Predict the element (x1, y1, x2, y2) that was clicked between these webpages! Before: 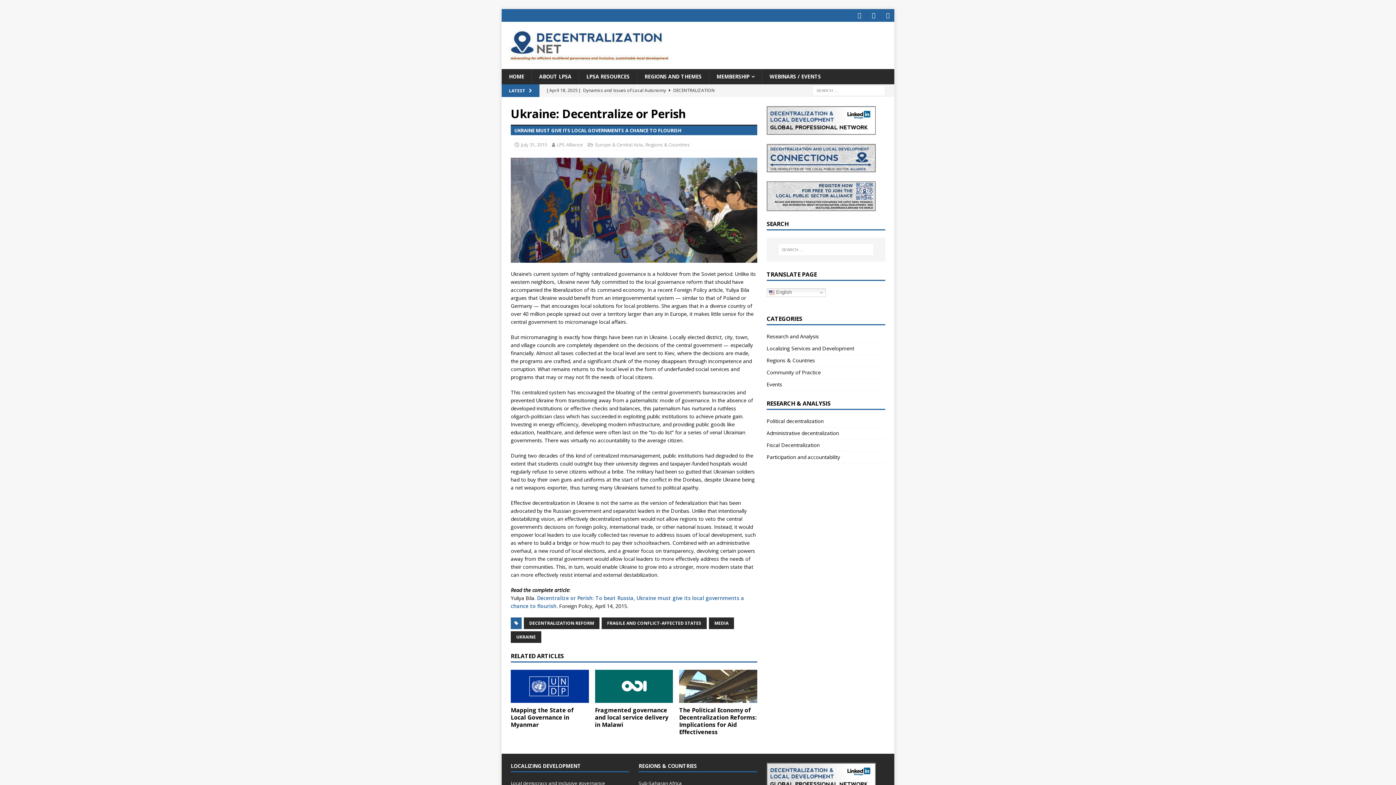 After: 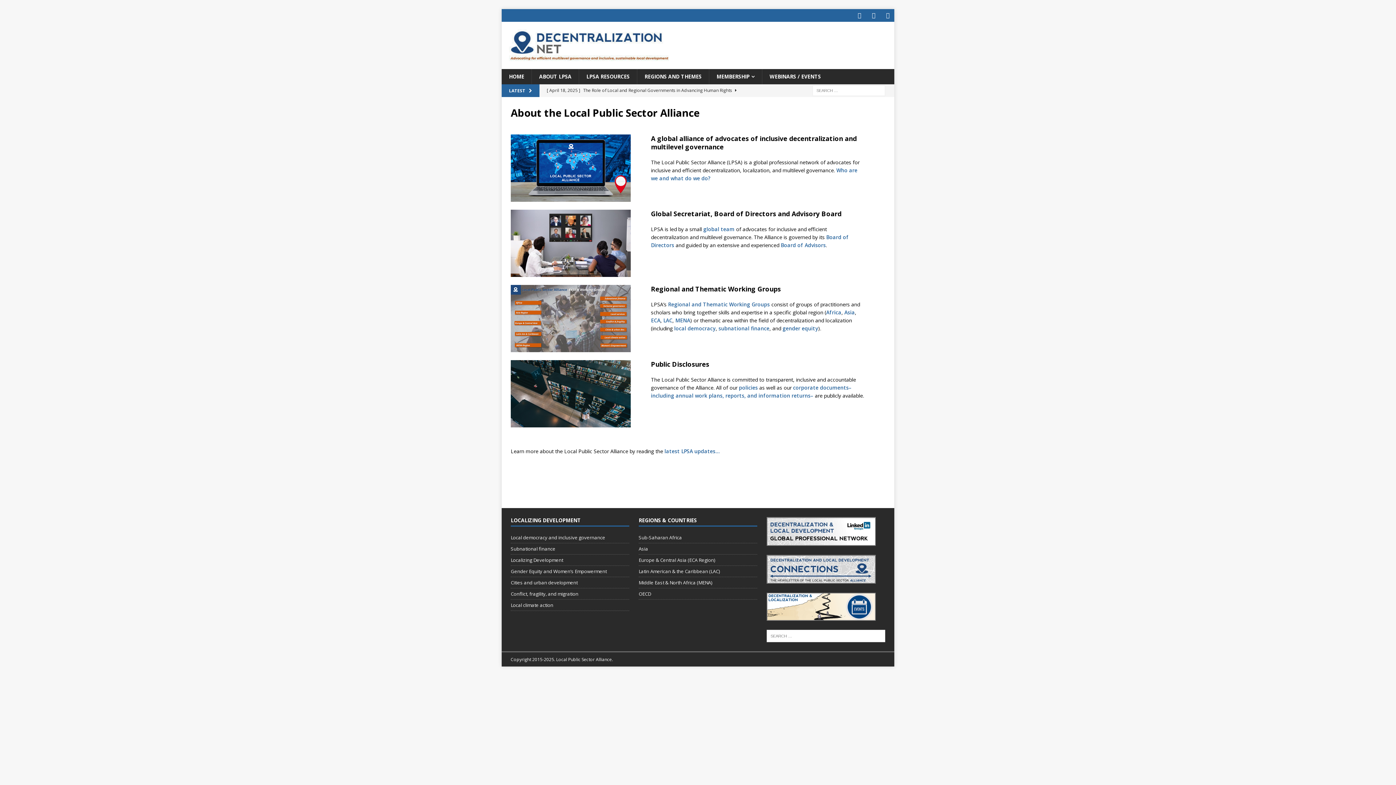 Action: label: ABOUT LPSA bbox: (531, 69, 578, 84)